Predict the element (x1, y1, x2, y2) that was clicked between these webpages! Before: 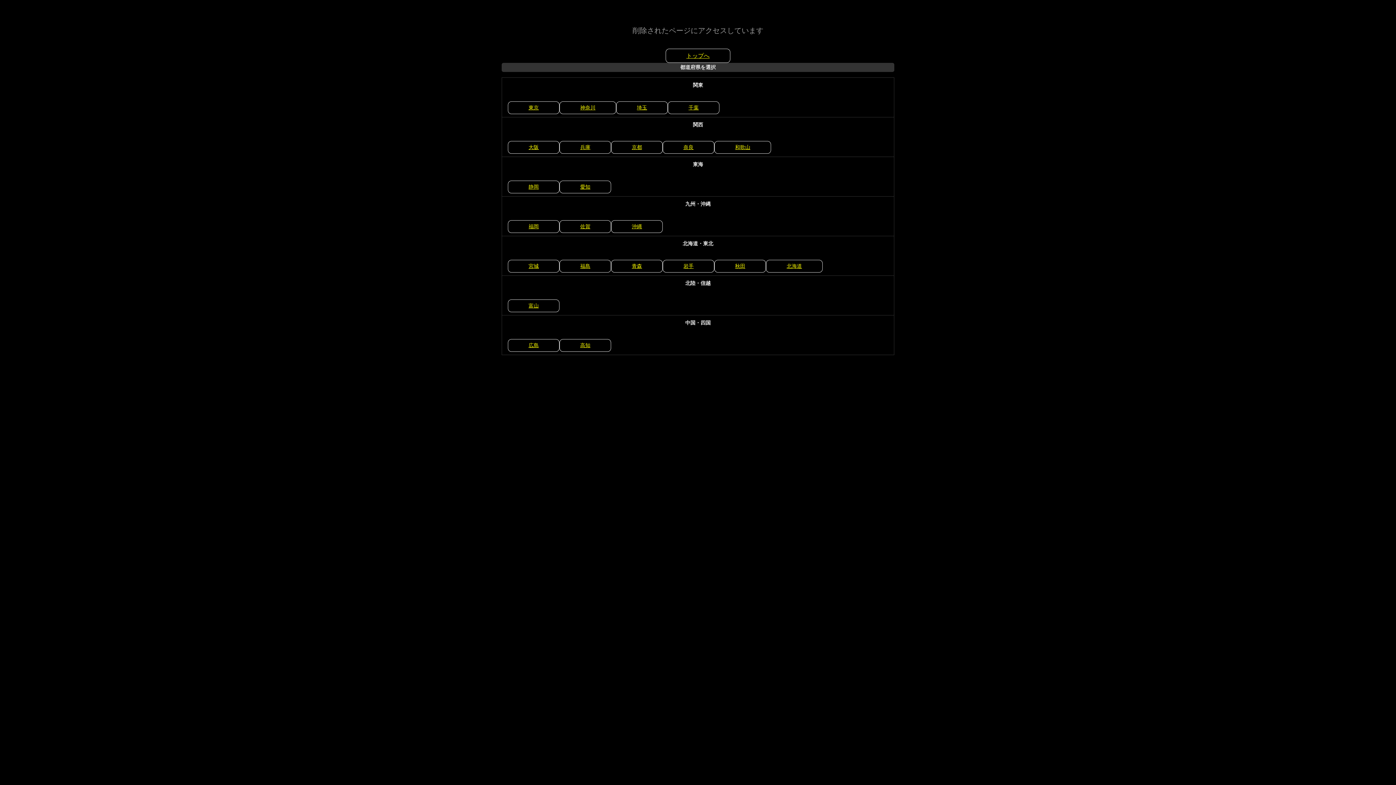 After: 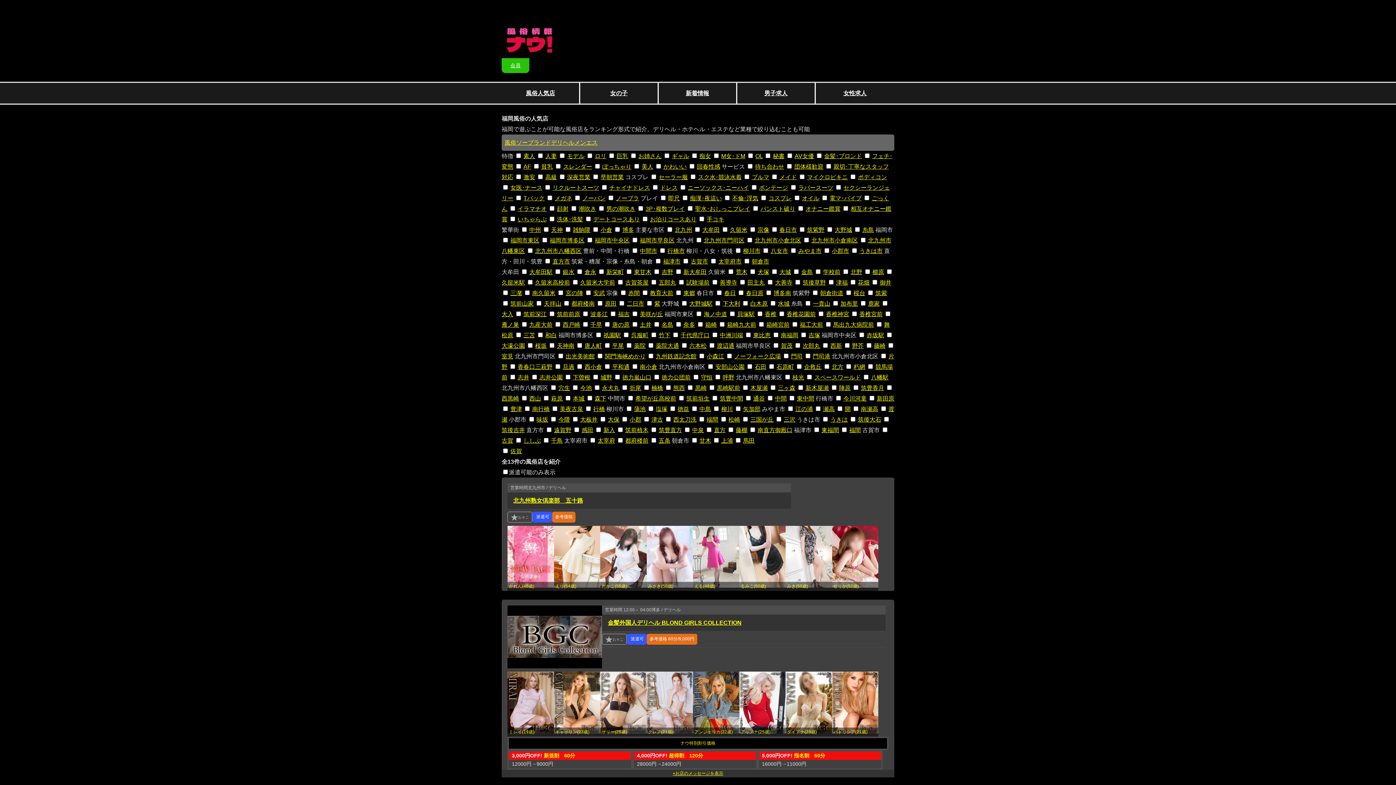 Action: bbox: (508, 220, 559, 233) label: 福岡